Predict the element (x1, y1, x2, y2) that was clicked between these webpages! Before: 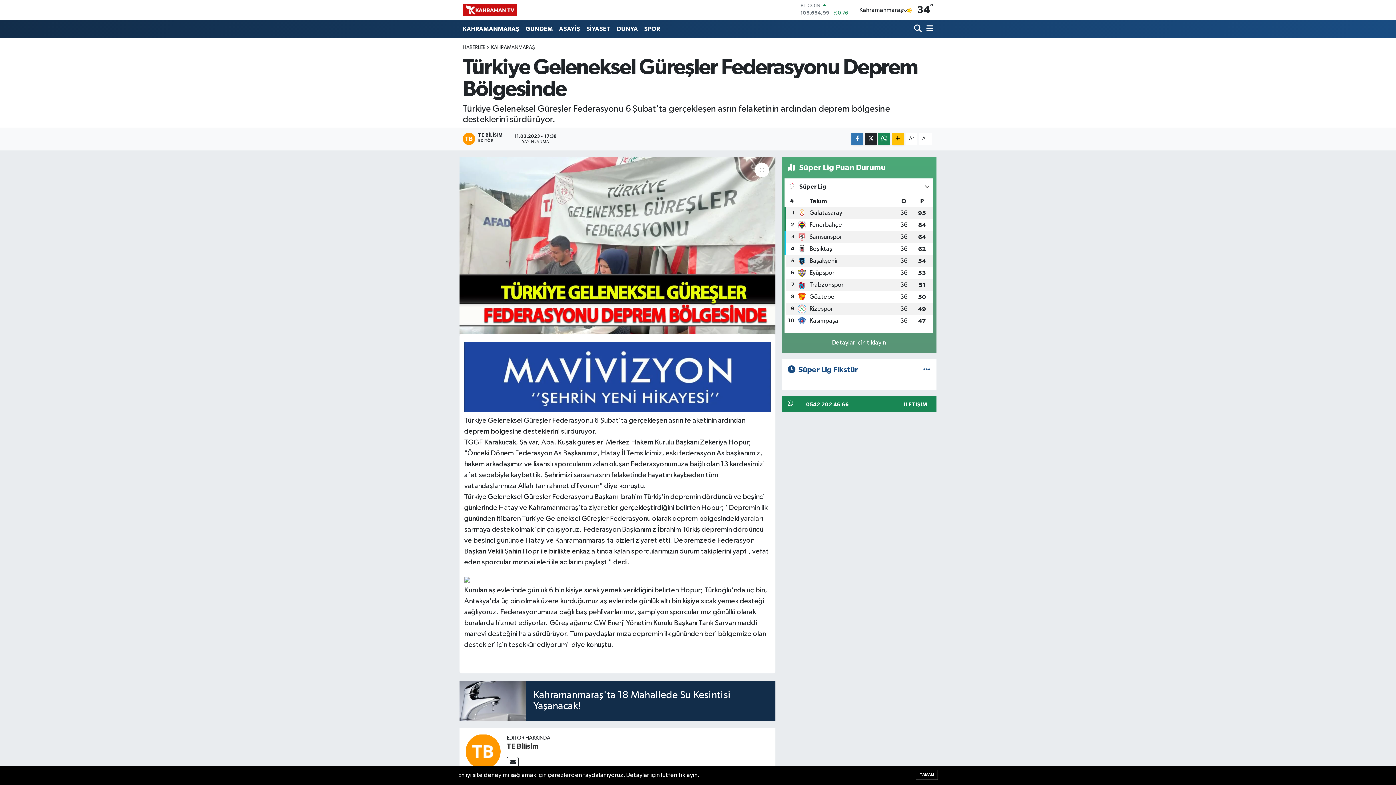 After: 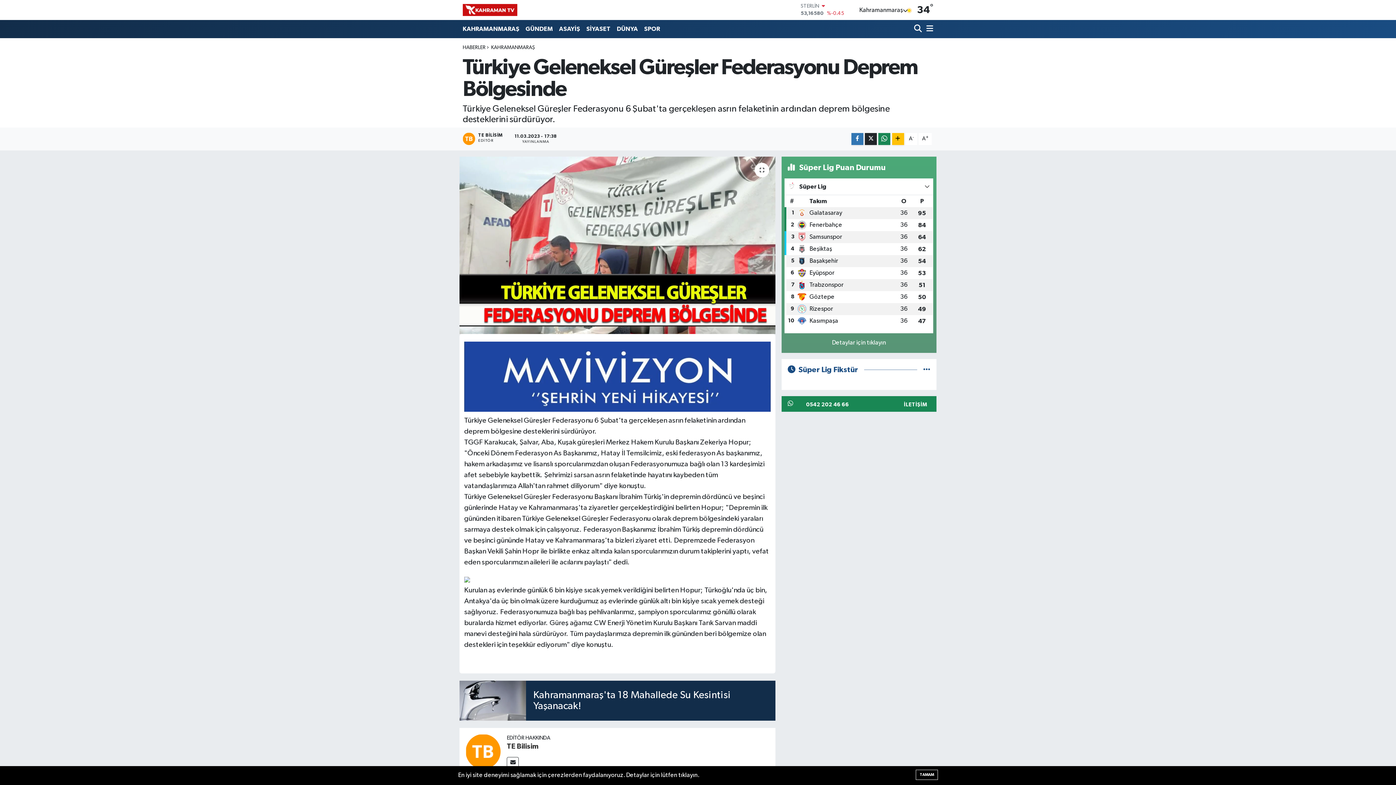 Action: label: 0542 202 46 66
İLETİŞİM bbox: (781, 396, 936, 412)